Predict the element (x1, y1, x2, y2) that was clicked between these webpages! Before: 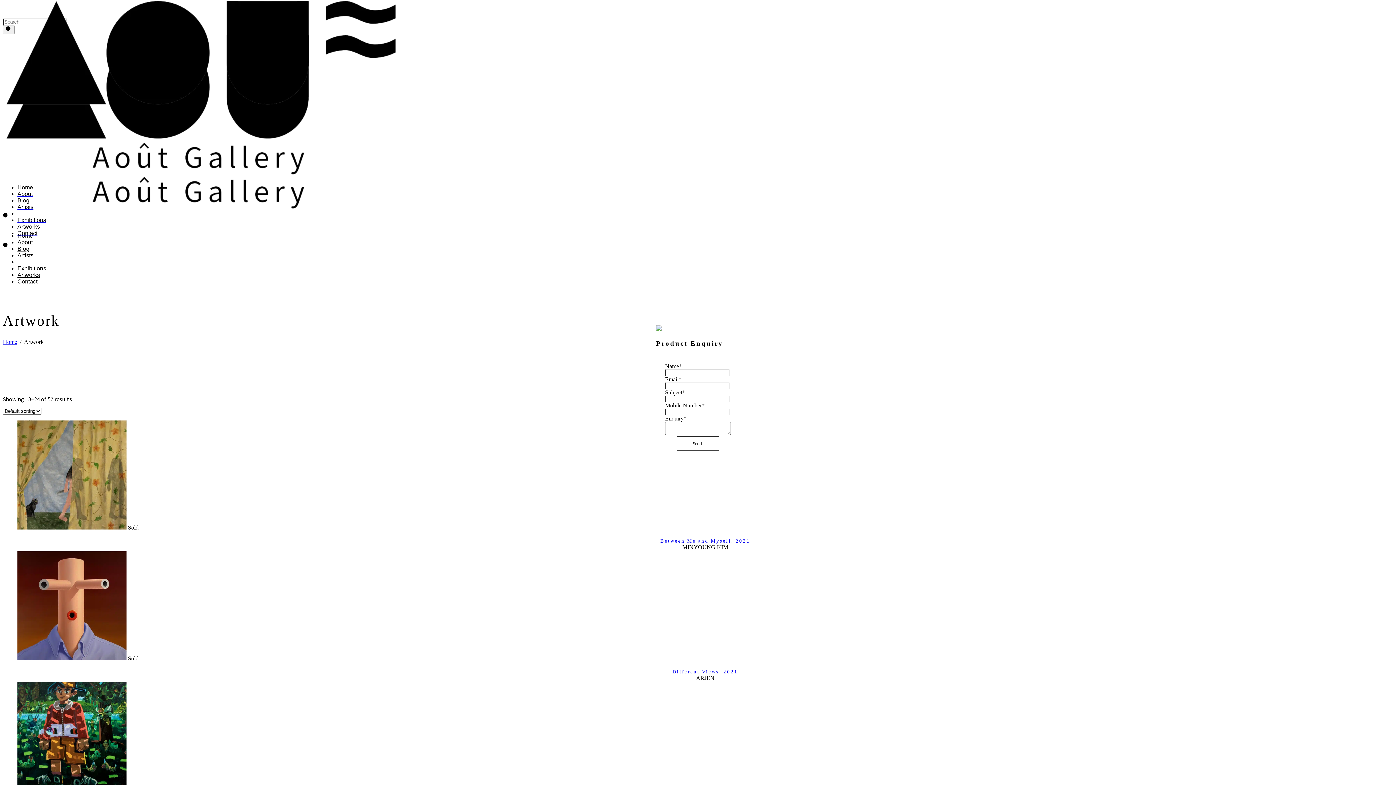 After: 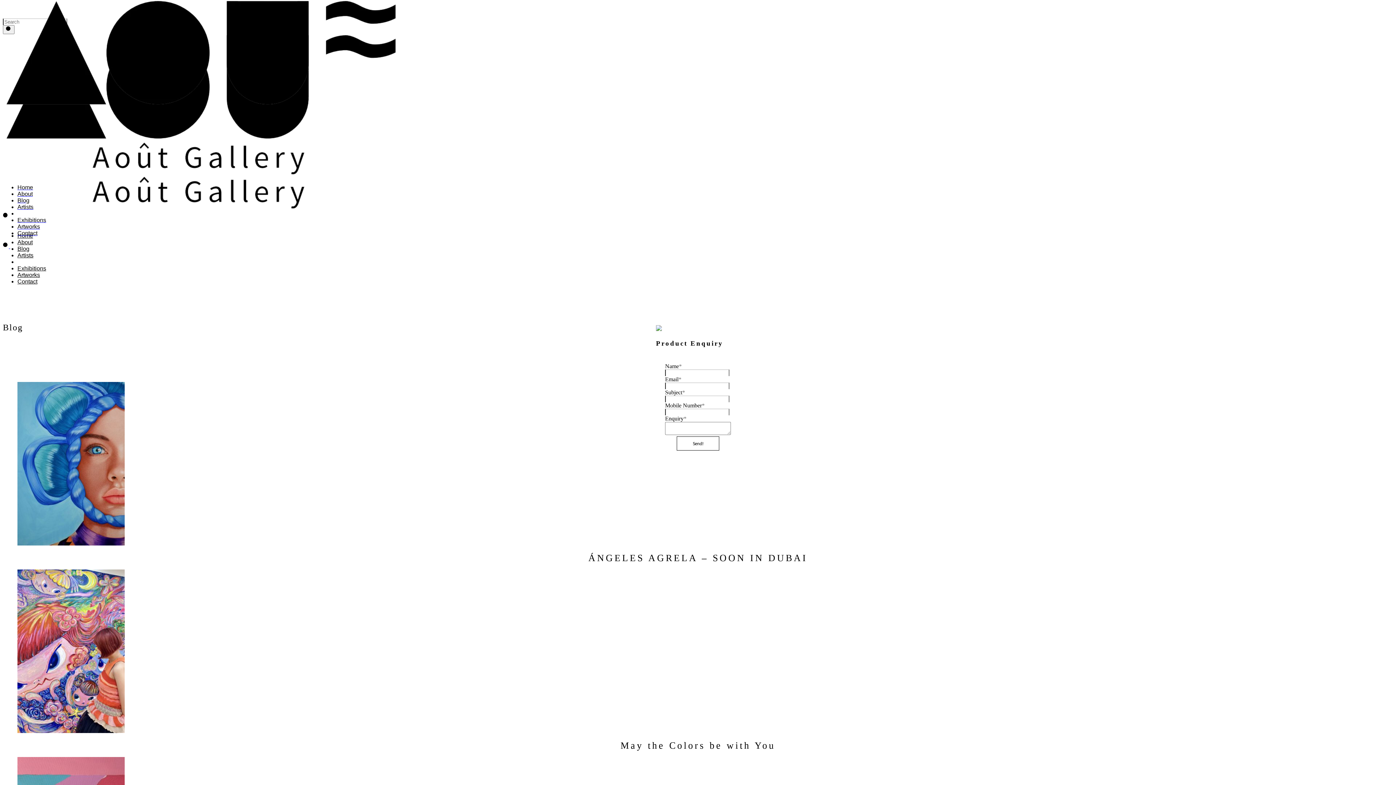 Action: bbox: (17, 197, 29, 203) label: Blog